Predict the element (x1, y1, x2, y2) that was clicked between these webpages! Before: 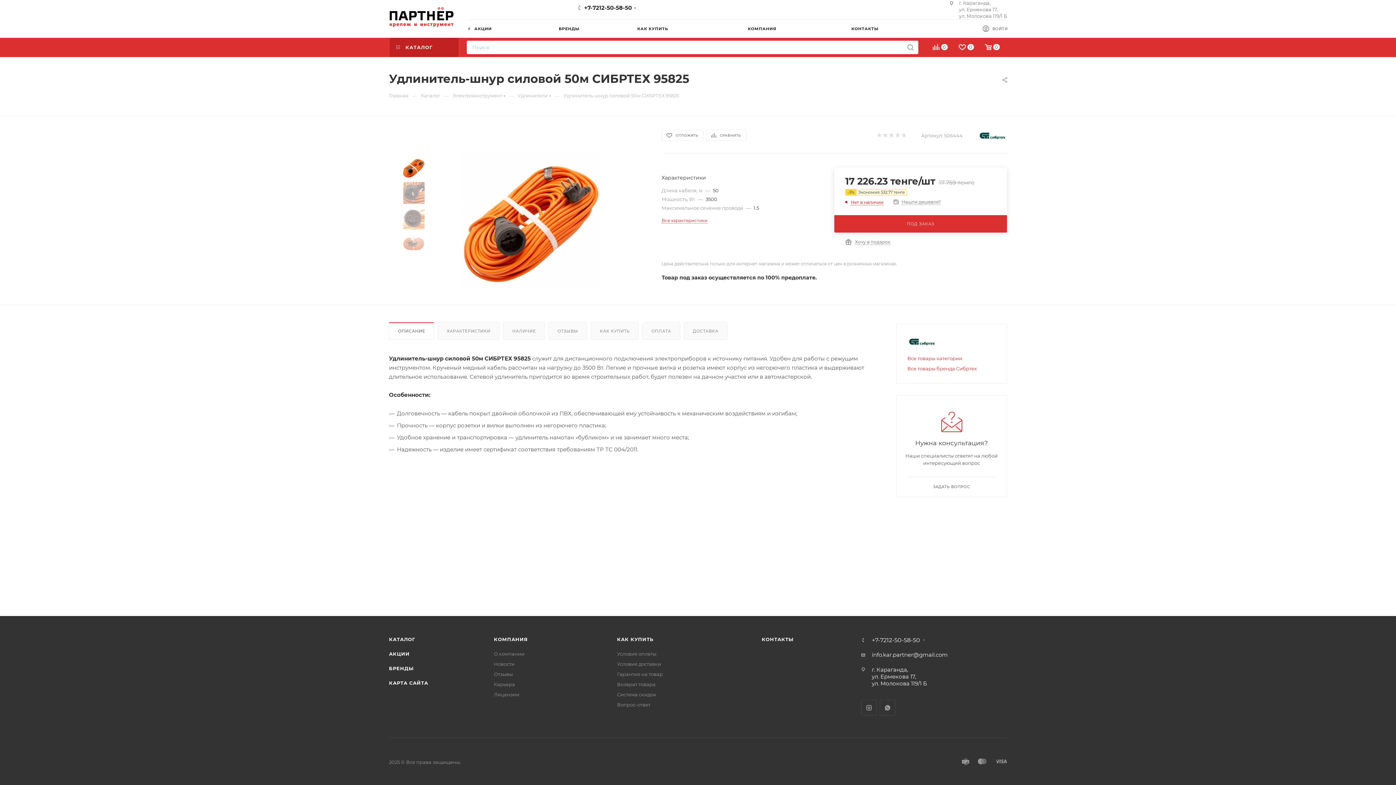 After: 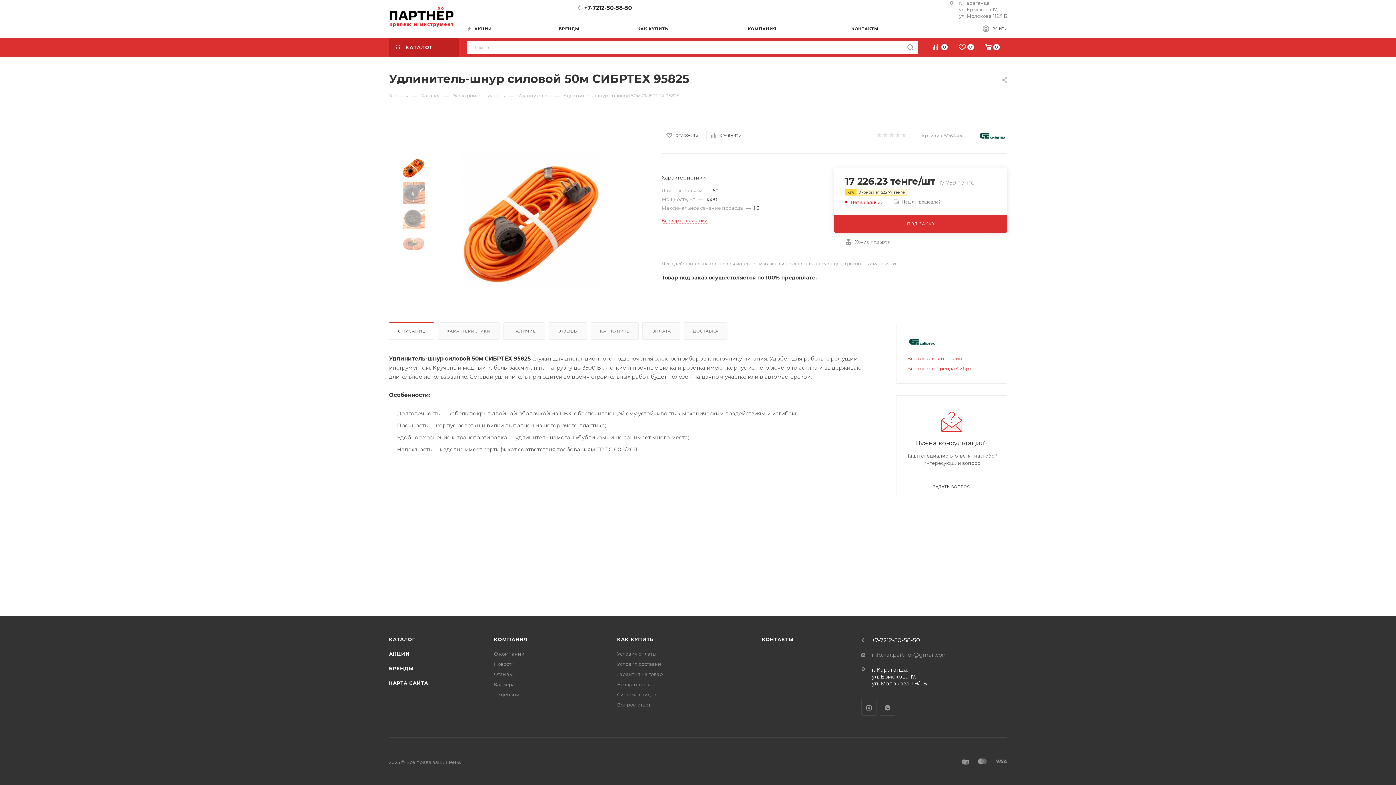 Action: label: info.kar.partner@gmail.com bbox: (871, 651, 947, 658)